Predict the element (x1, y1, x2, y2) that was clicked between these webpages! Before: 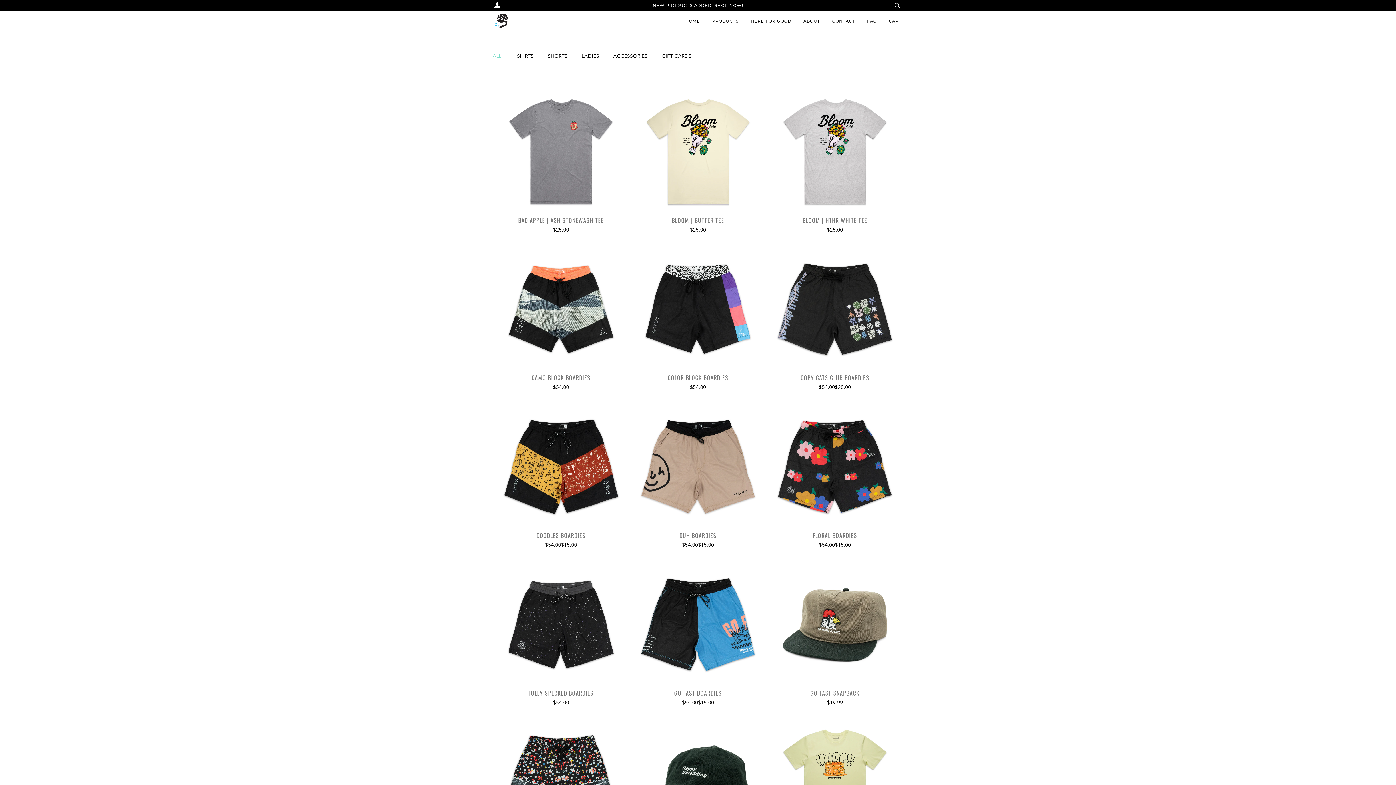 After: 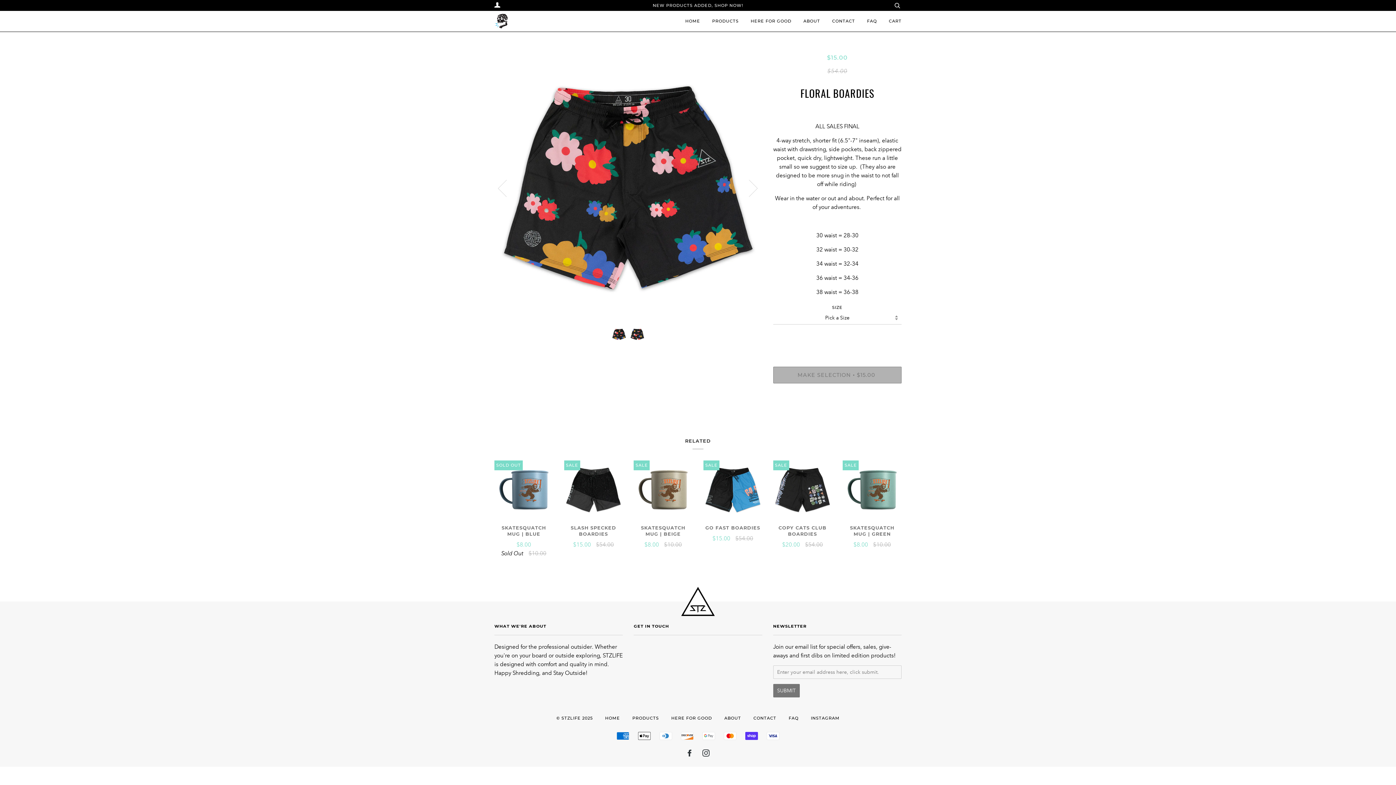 Action: bbox: (773, 405, 896, 528)